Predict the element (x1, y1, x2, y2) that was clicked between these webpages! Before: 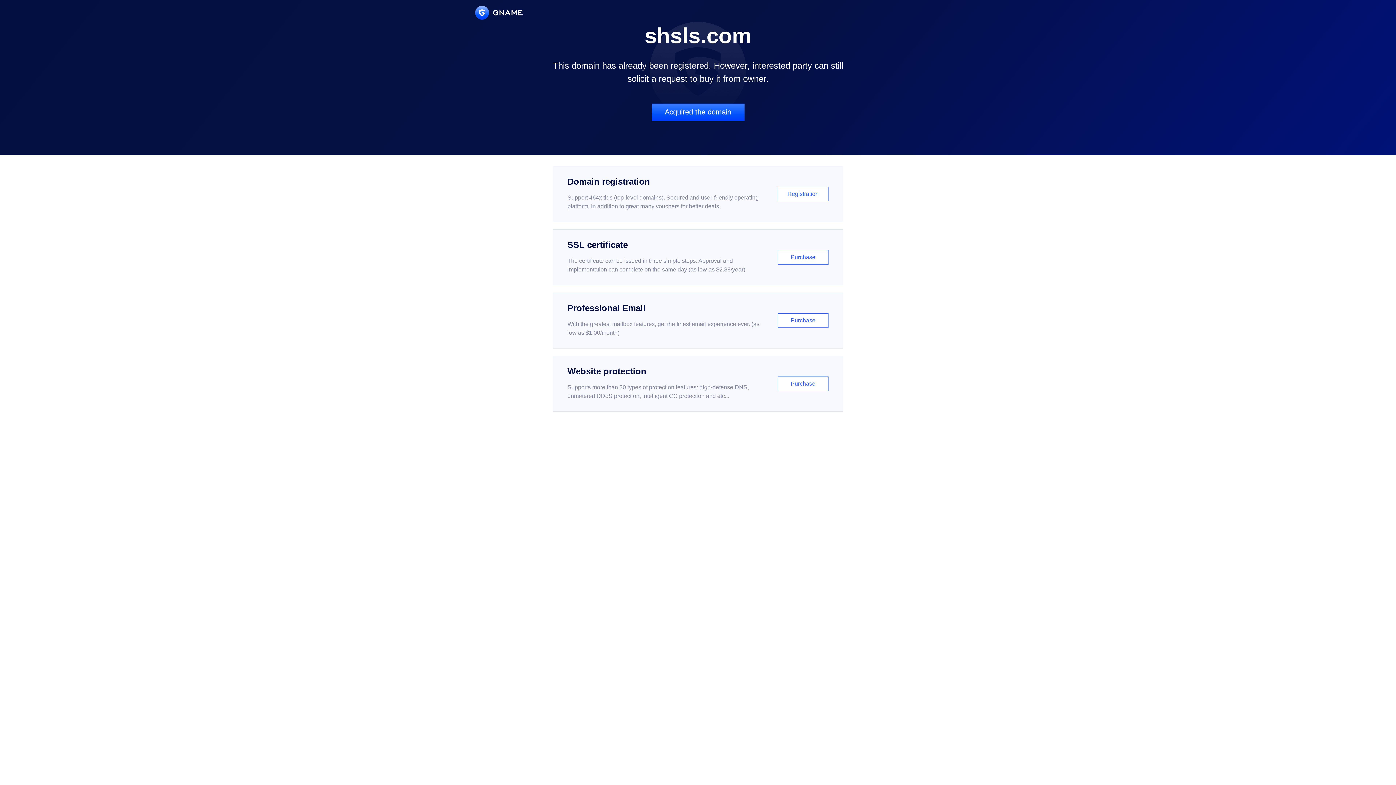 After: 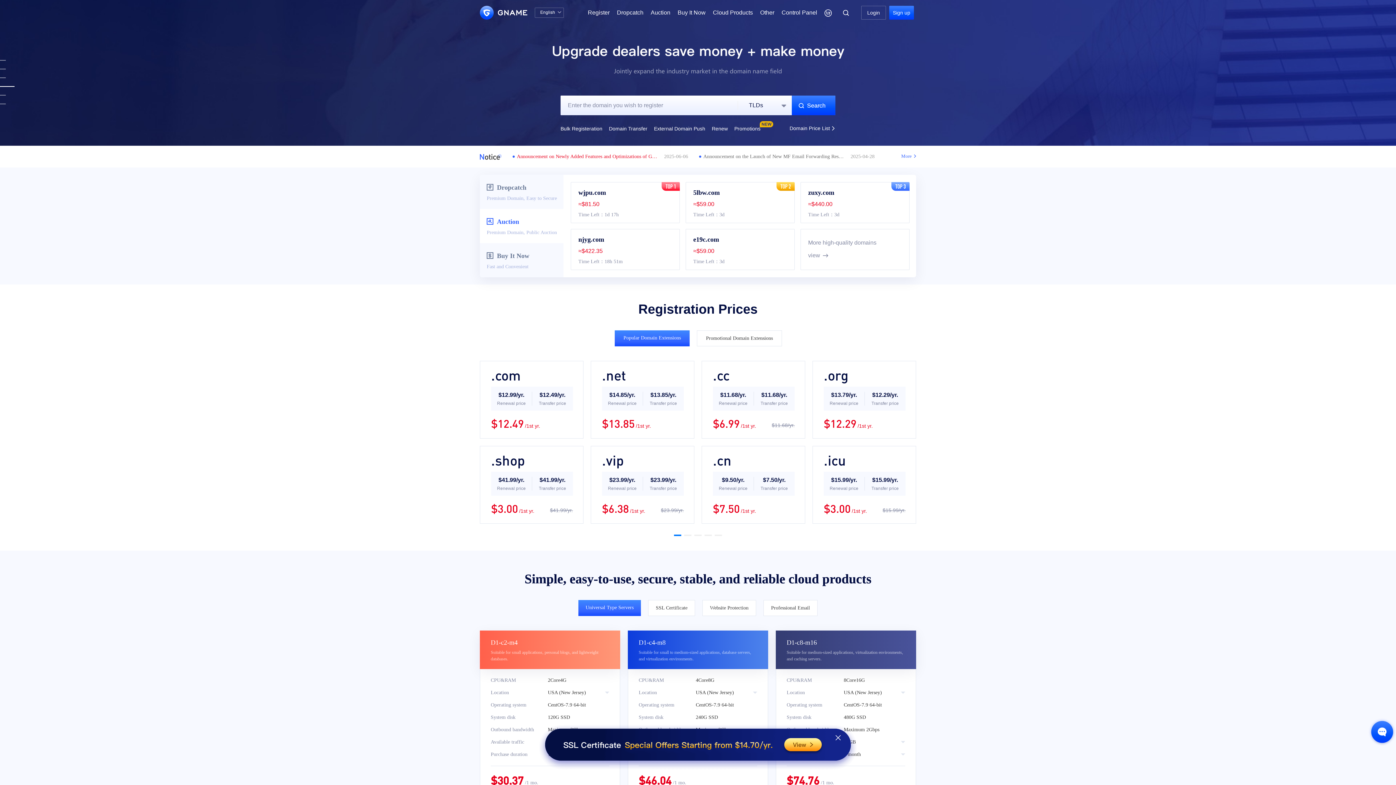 Action: bbox: (475, 5, 522, 19)